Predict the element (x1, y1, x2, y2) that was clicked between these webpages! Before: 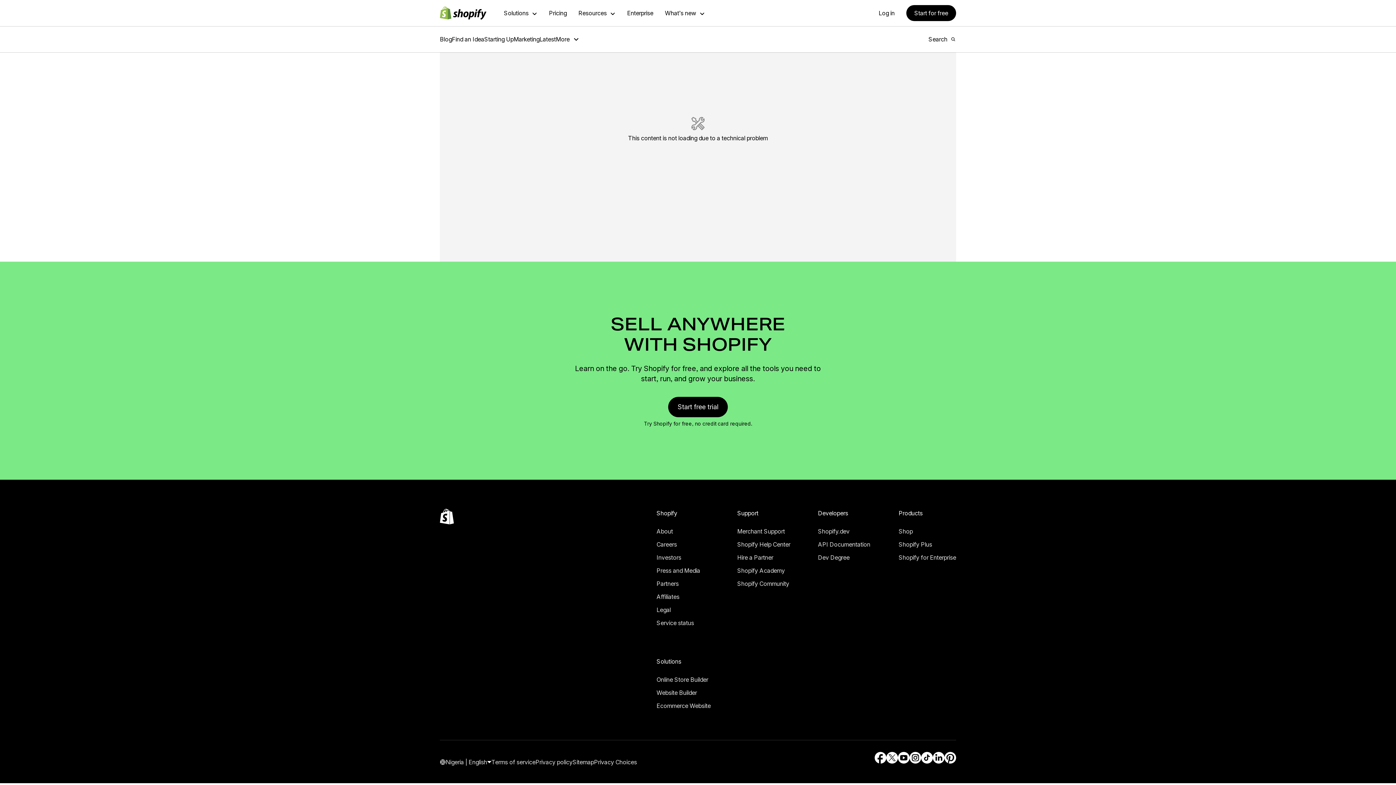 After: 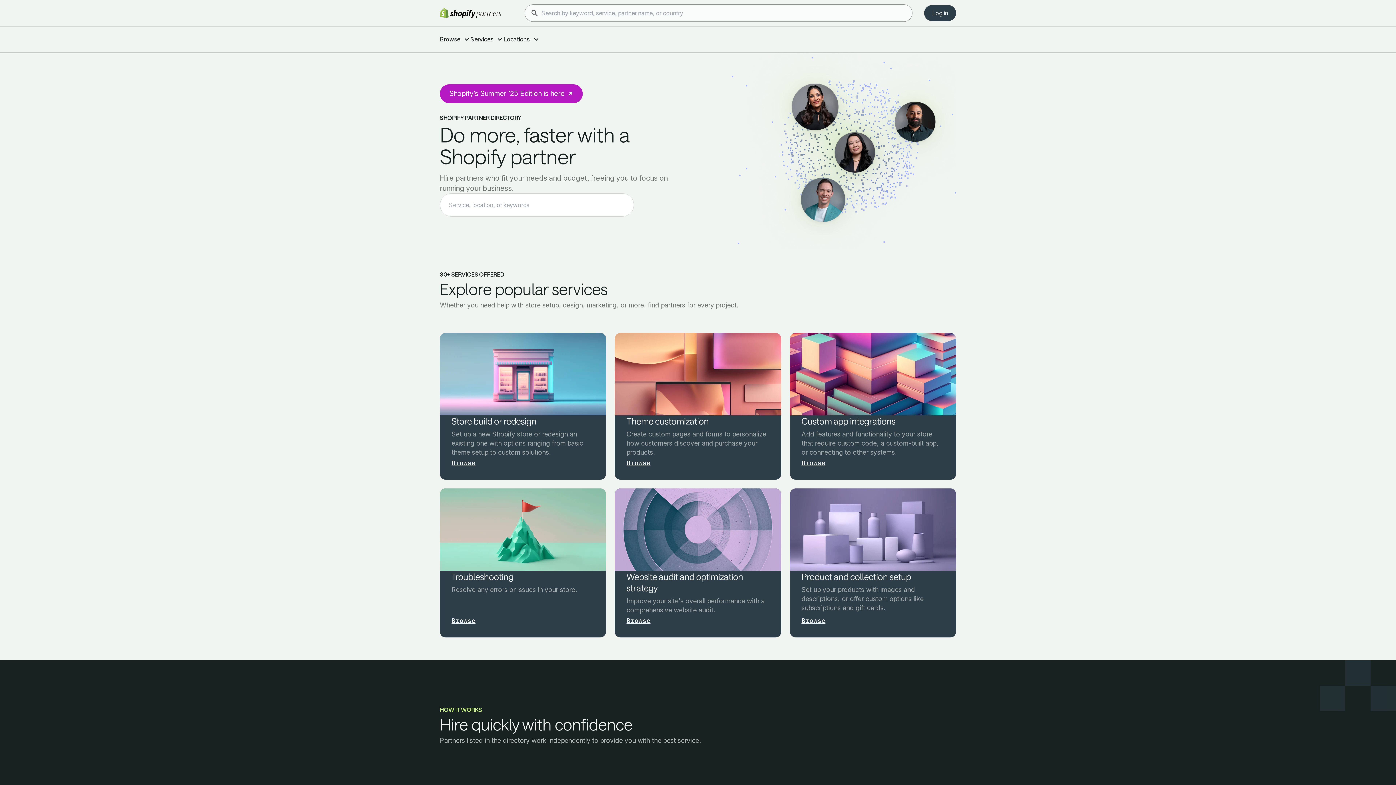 Action: bbox: (737, 542, 790, 552) label: External source: Hire a Partner